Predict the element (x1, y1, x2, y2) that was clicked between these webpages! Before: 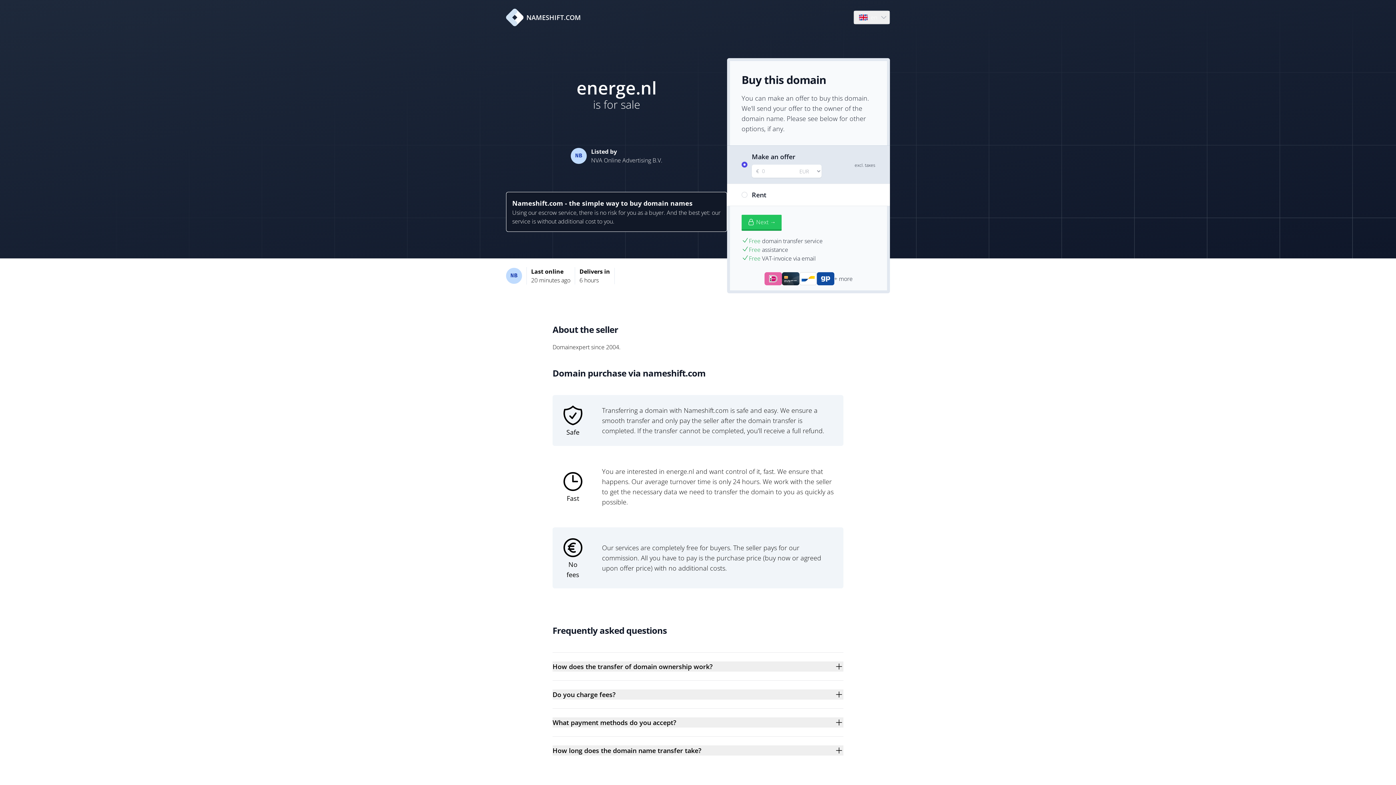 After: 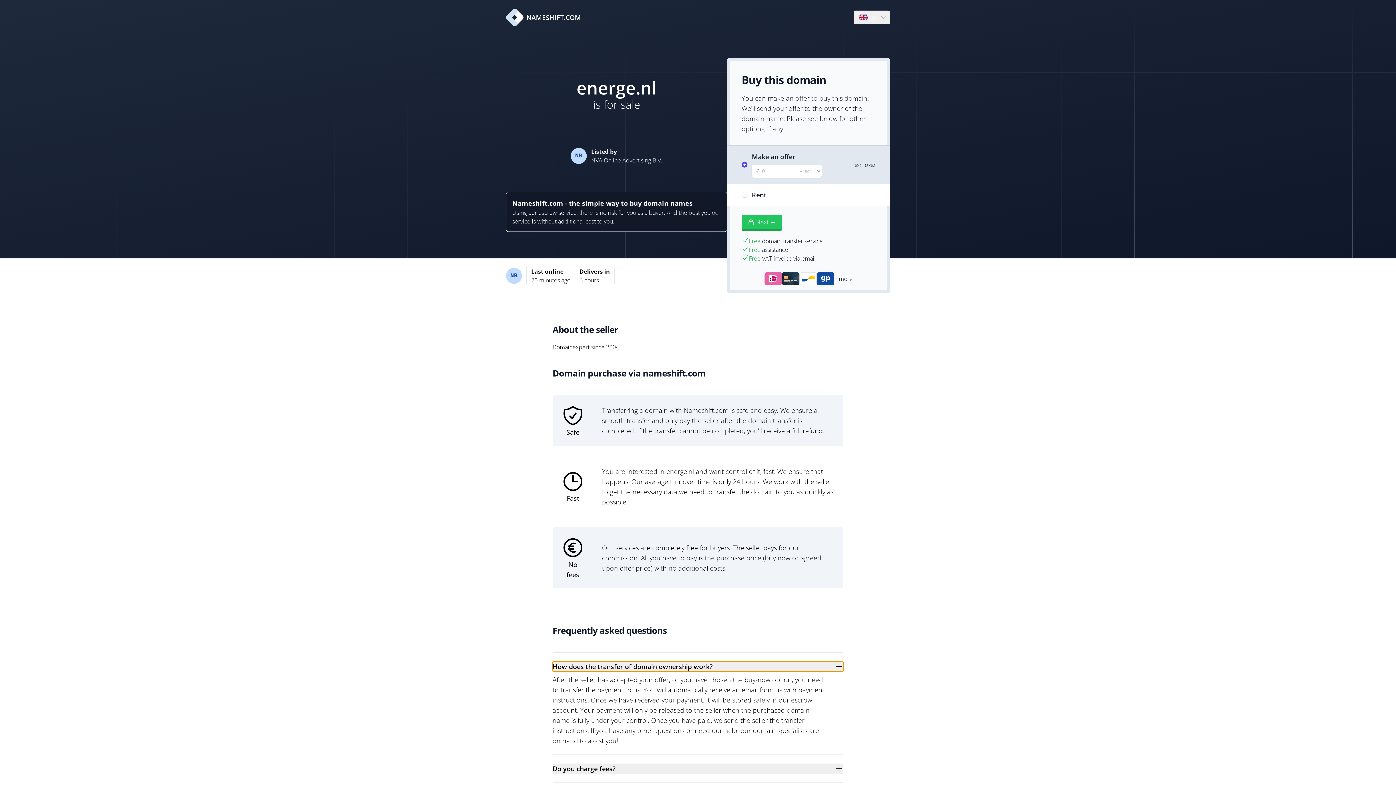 Action: bbox: (552, 661, 843, 672) label: How does the transfer of domain ownership work?